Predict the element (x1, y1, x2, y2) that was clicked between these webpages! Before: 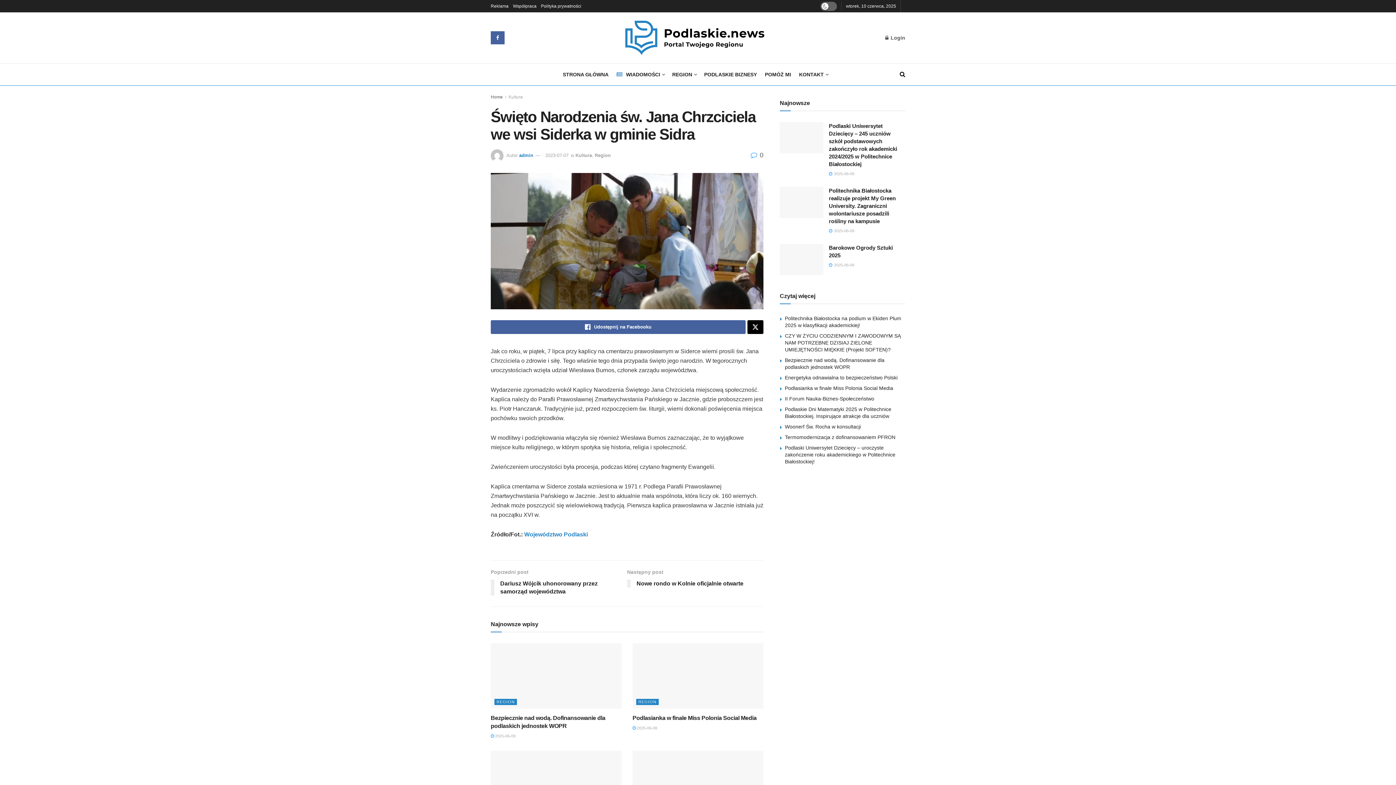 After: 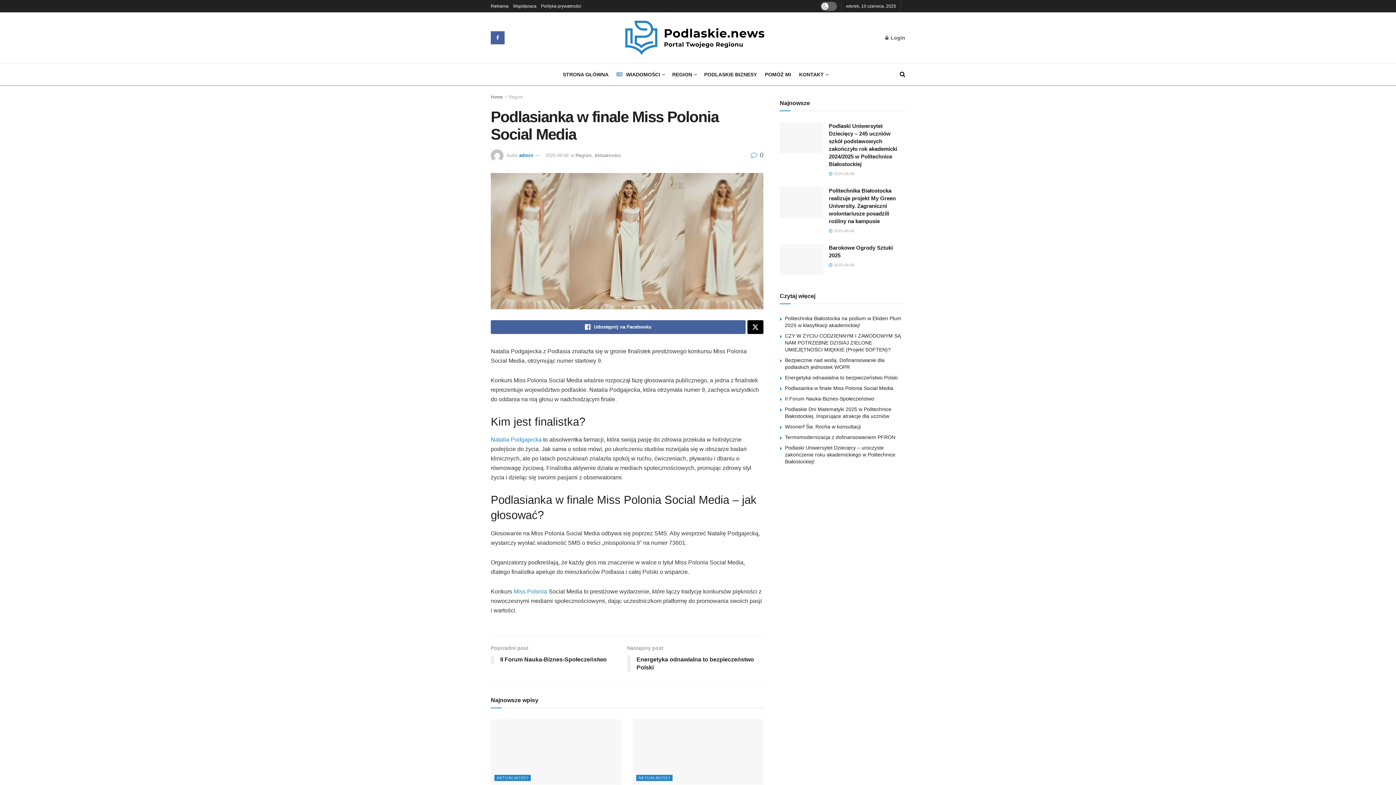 Action: bbox: (632, 643, 763, 709) label: Read article: Podlasianka w finale Miss Polonia Social Media